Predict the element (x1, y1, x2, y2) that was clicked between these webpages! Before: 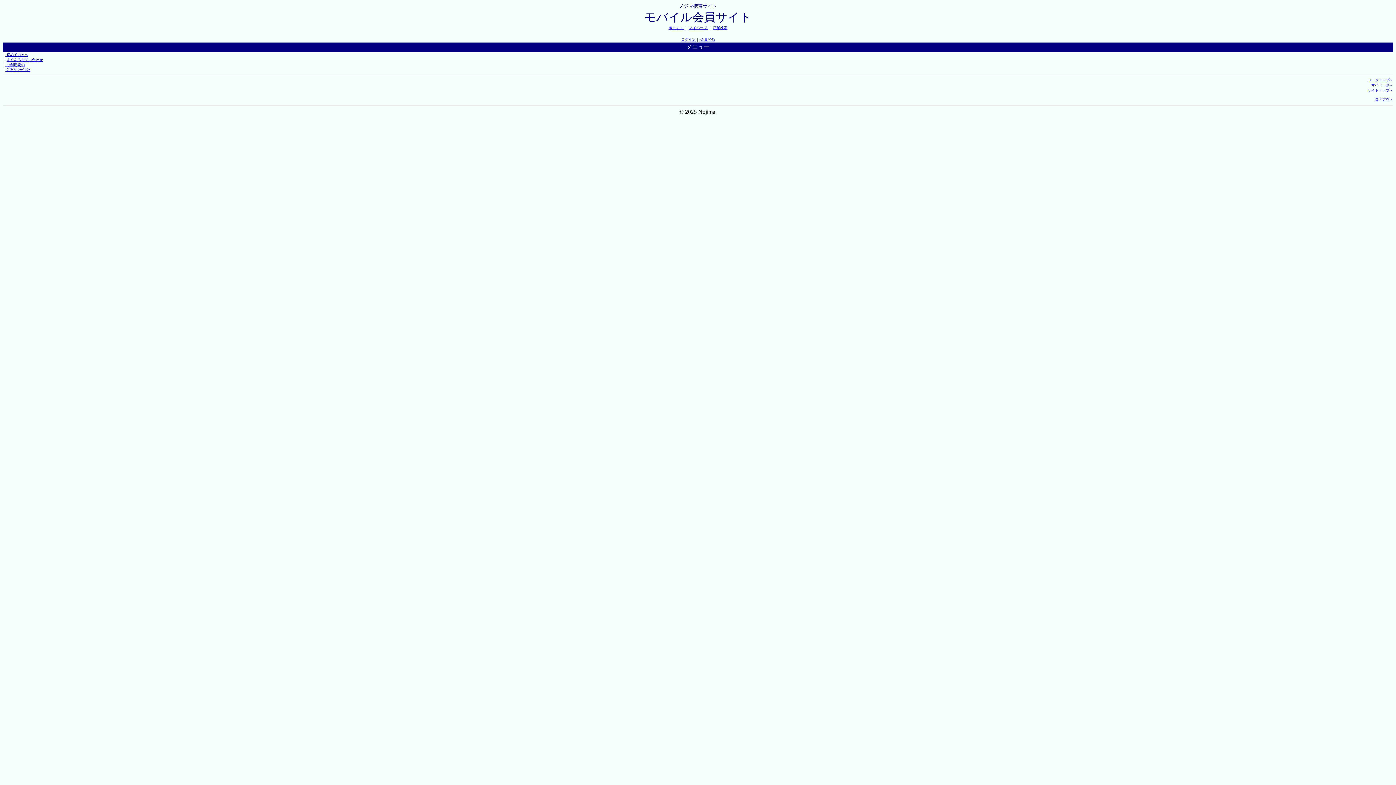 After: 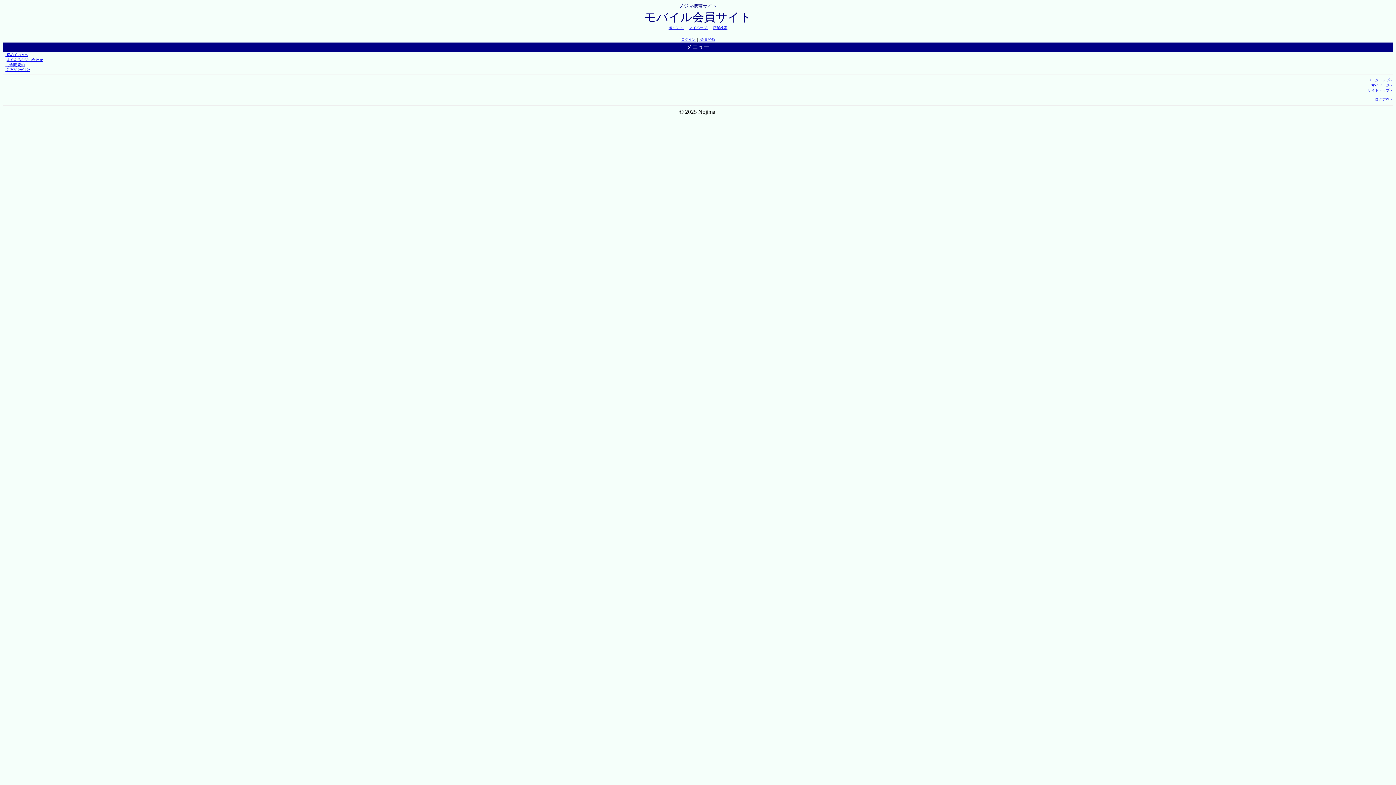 Action: bbox: (1375, 97, 1393, 101) label: ログアウト